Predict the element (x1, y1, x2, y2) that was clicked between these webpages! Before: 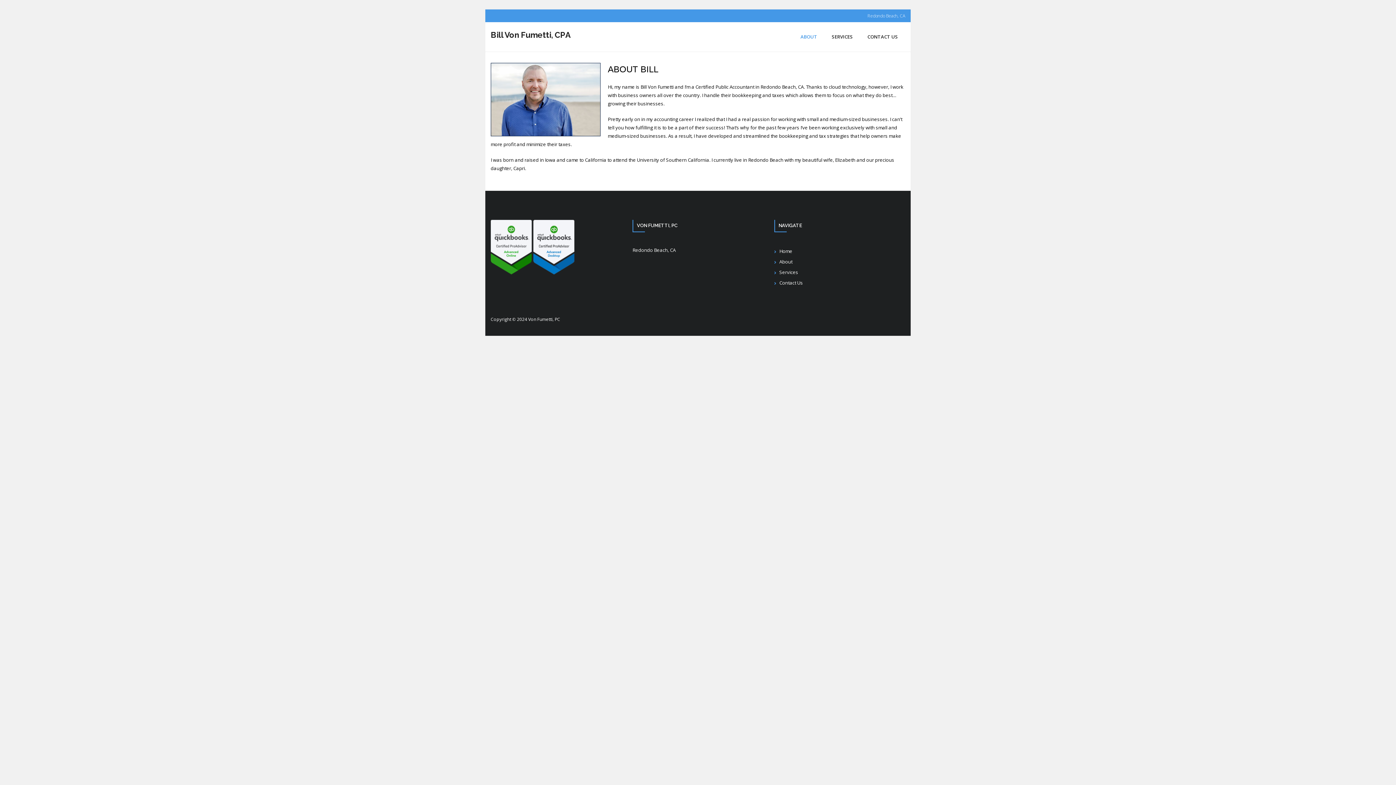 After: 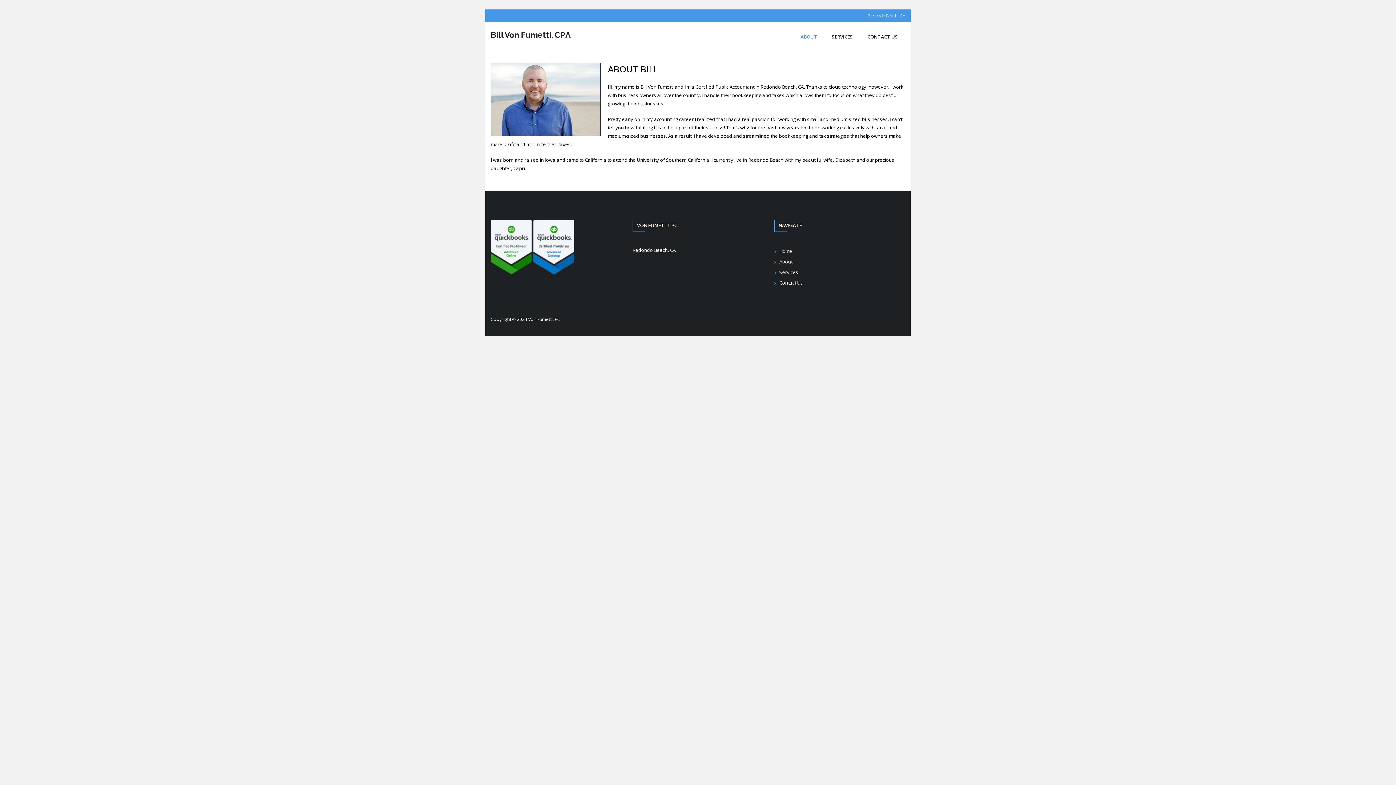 Action: bbox: (793, 22, 824, 51) label: ABOUT